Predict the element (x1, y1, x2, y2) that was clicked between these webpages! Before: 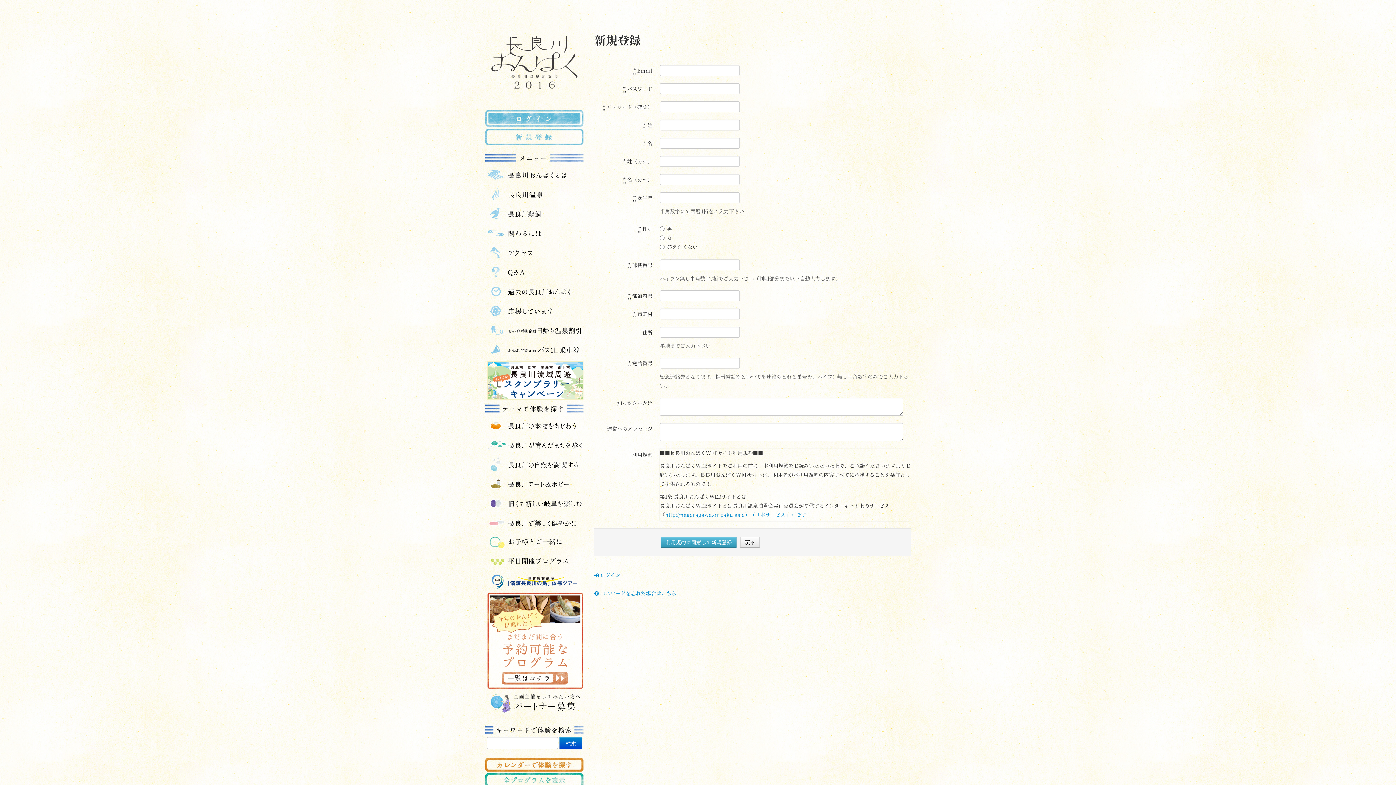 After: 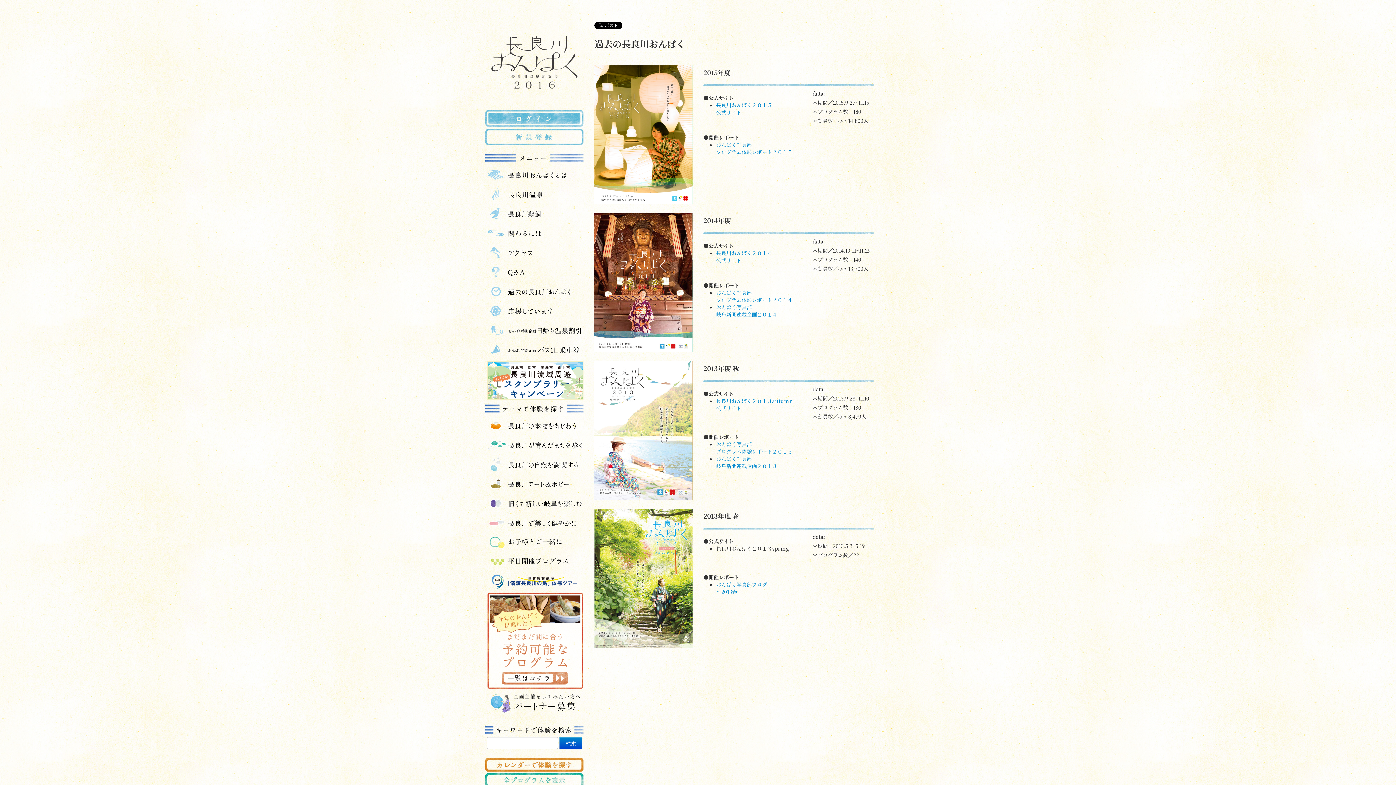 Action: bbox: (487, 287, 583, 294)